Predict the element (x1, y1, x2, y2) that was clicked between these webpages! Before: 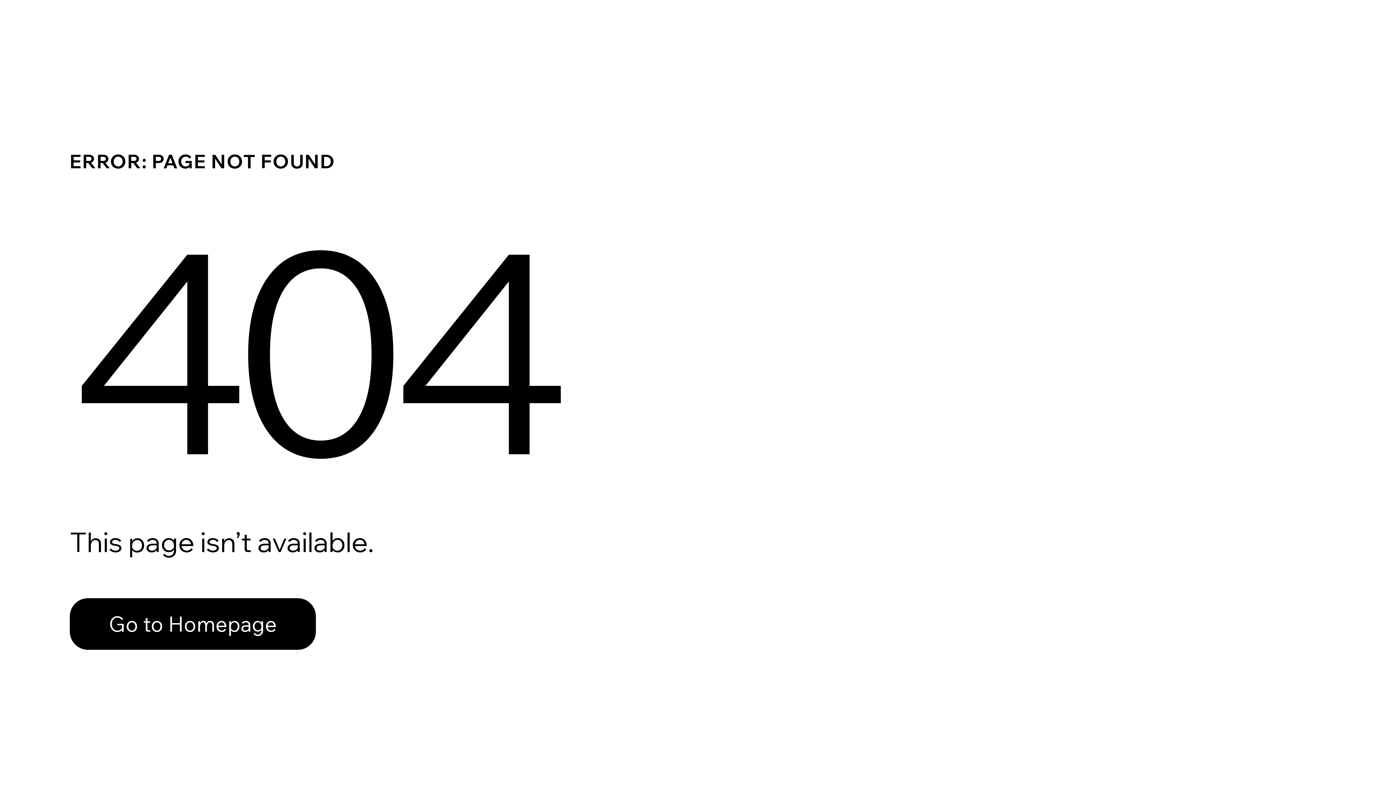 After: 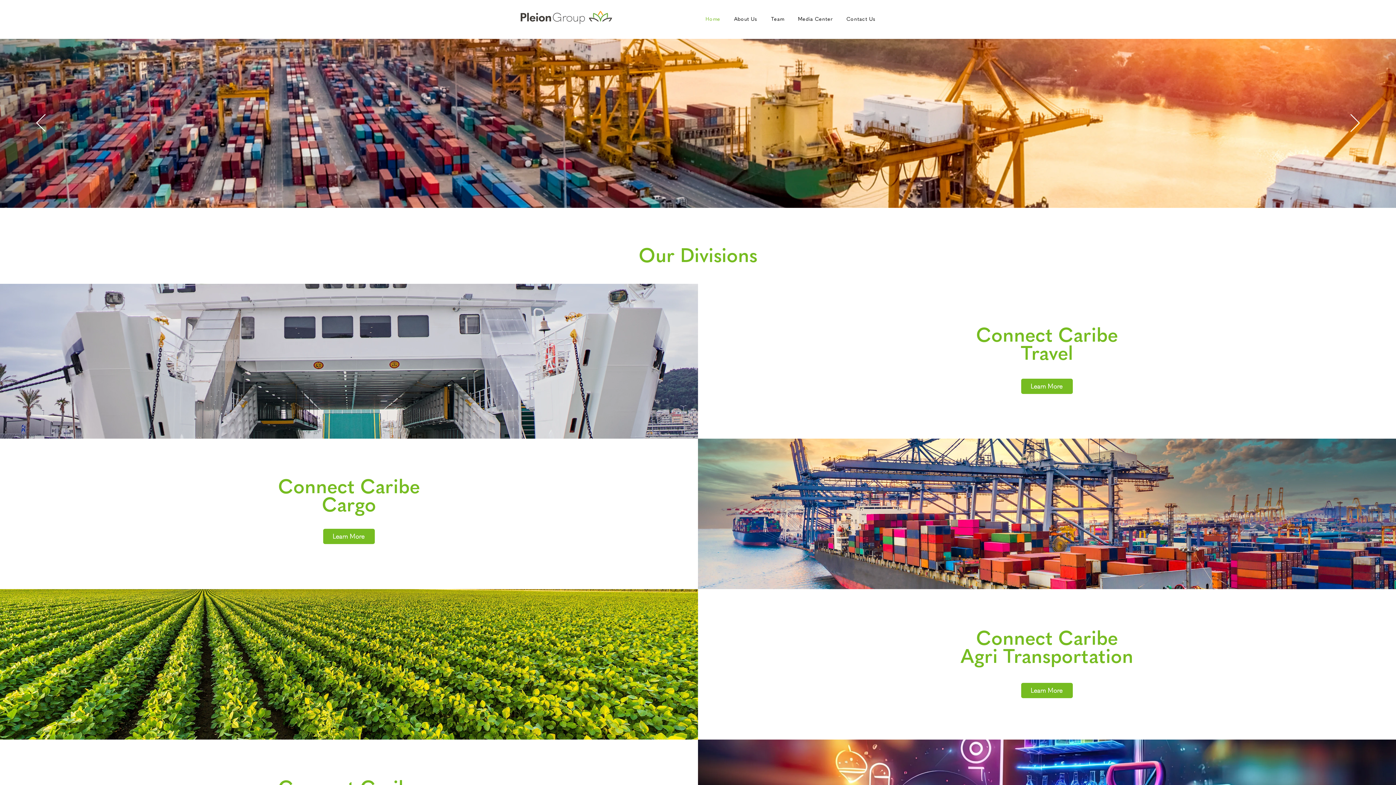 Action: label: Go to Homepage bbox: (69, 582, 768, 659)